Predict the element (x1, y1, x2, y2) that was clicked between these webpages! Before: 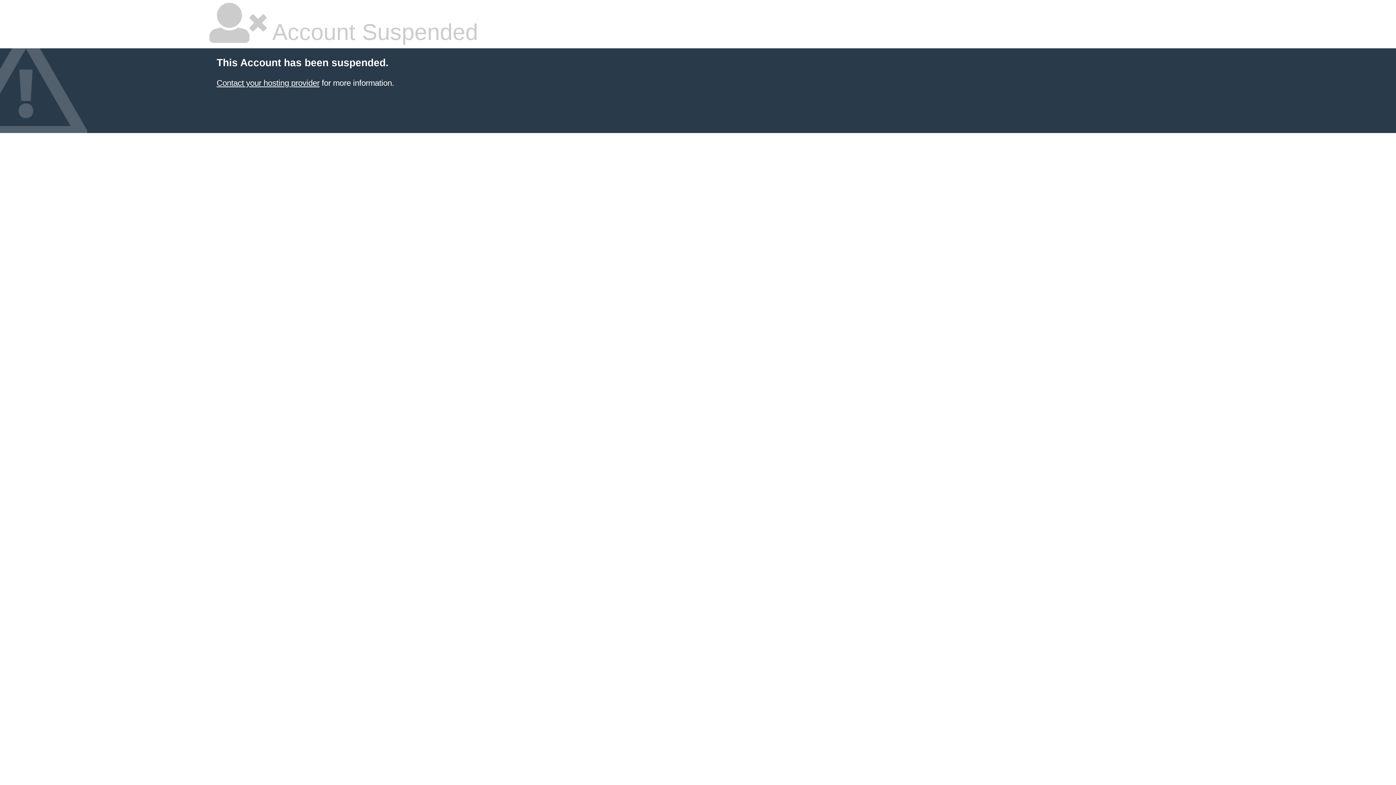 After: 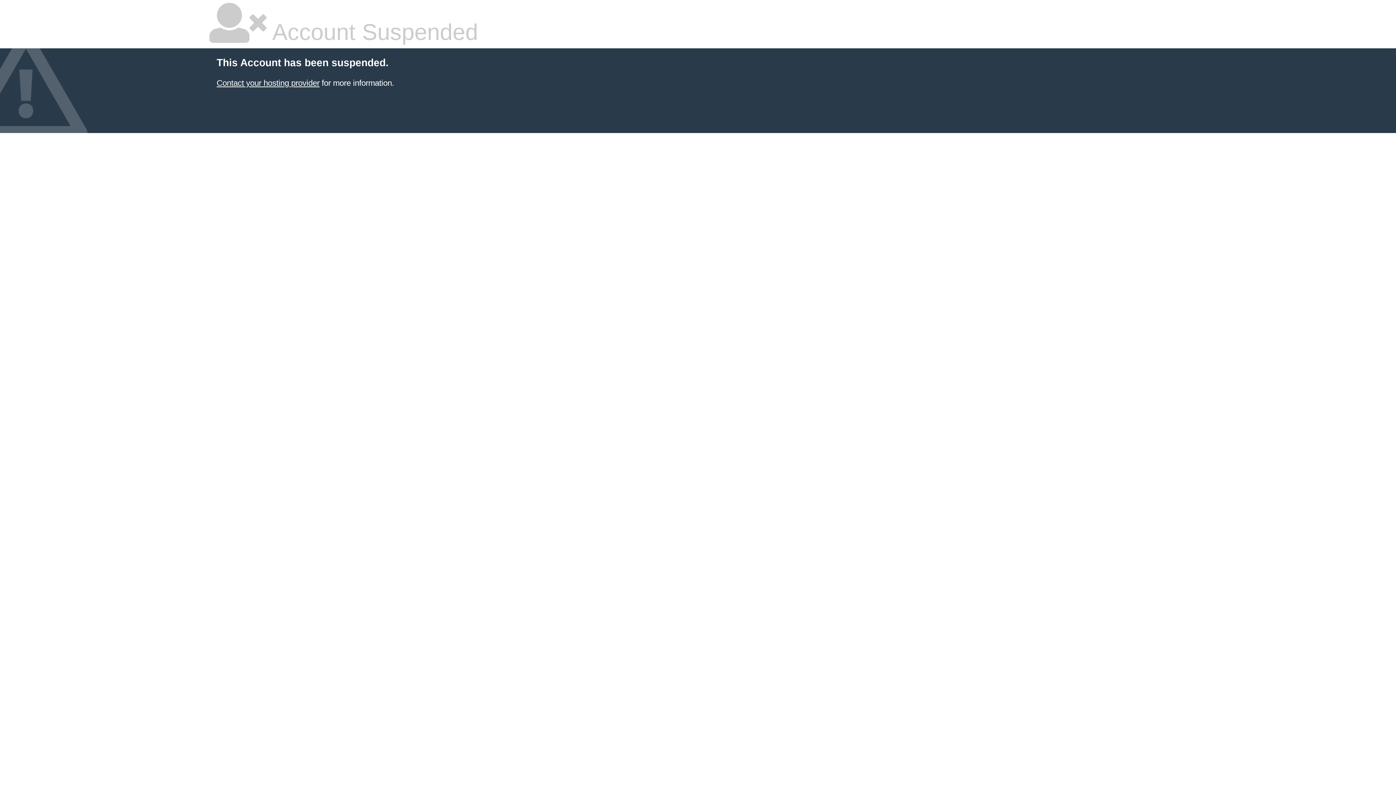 Action: label: Contact your hosting provider bbox: (216, 78, 319, 87)